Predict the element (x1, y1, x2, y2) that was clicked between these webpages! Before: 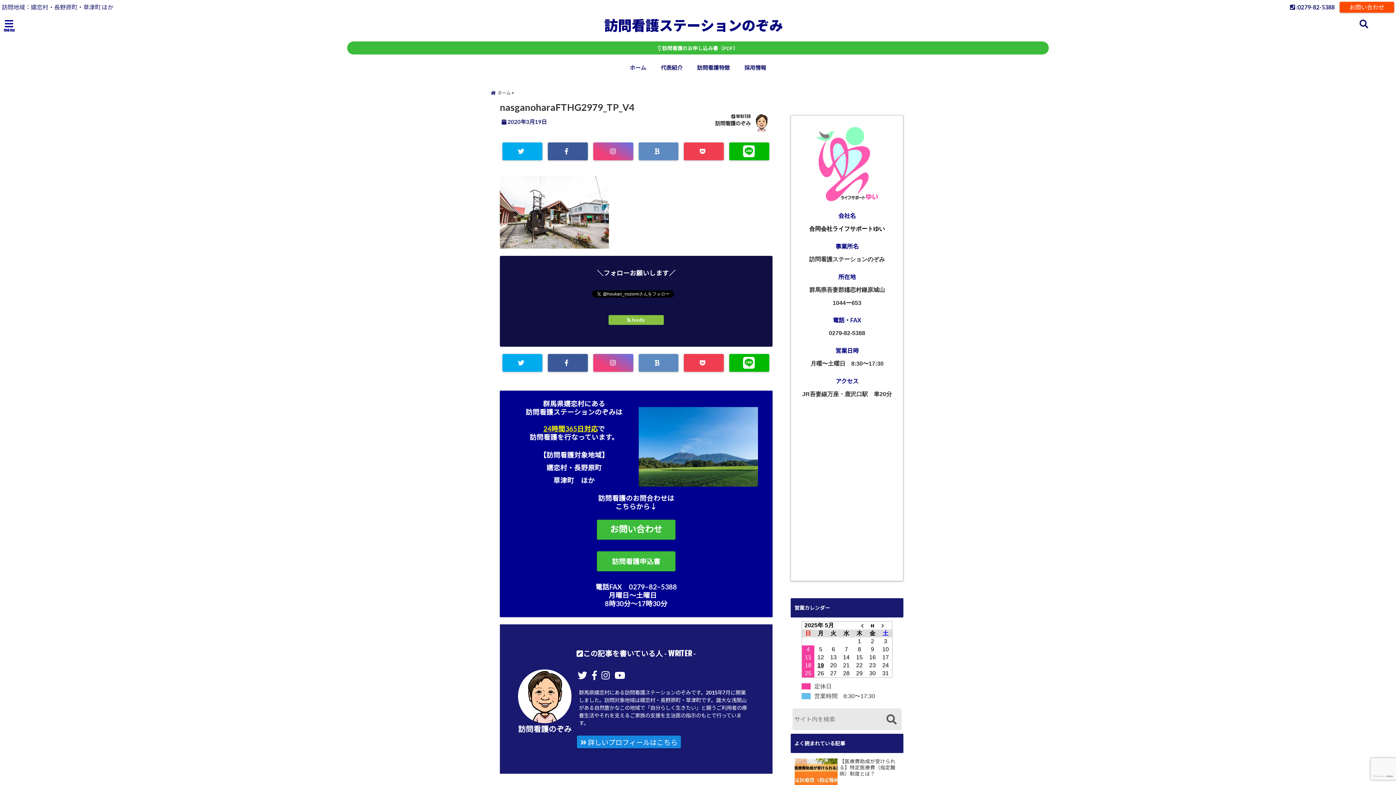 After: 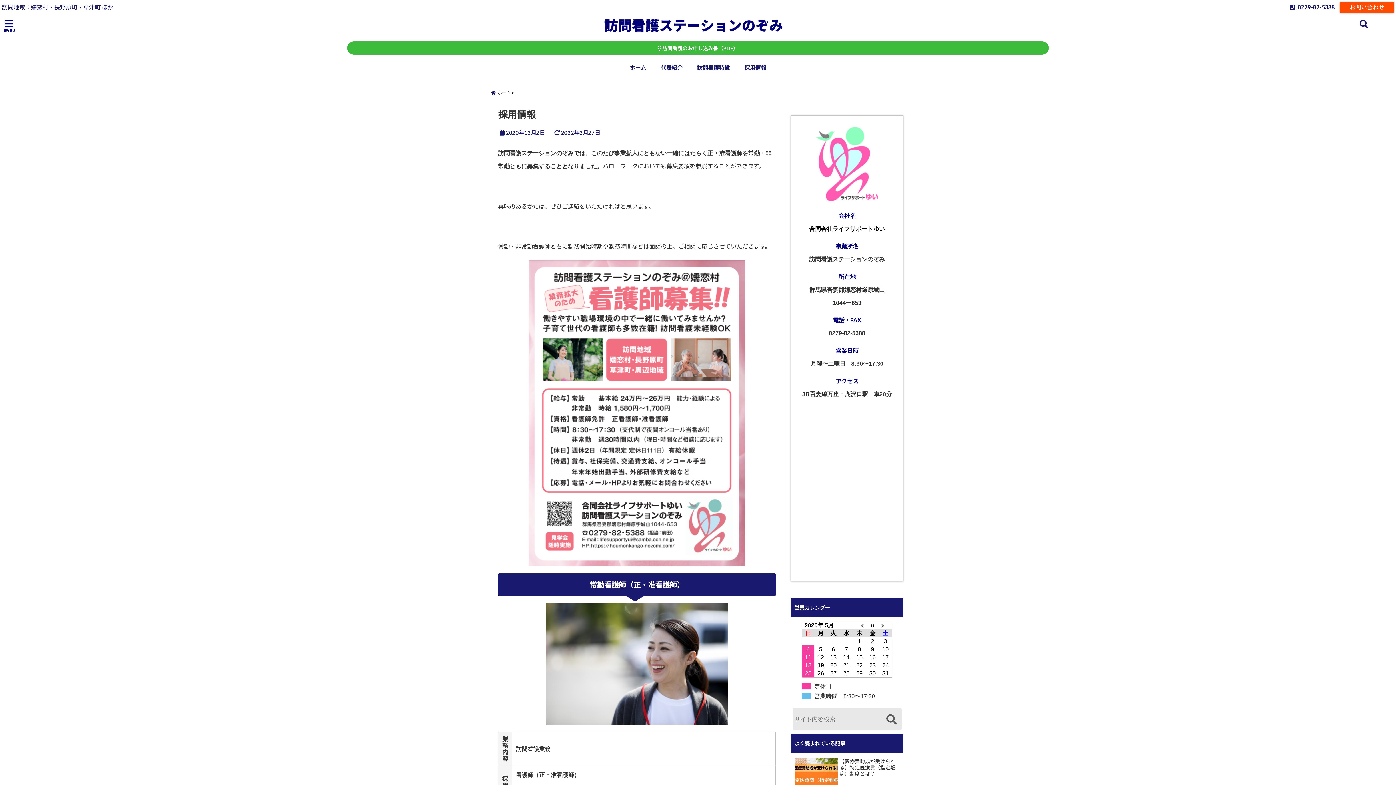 Action: bbox: (740, 60, 770, 74) label: 採用情報